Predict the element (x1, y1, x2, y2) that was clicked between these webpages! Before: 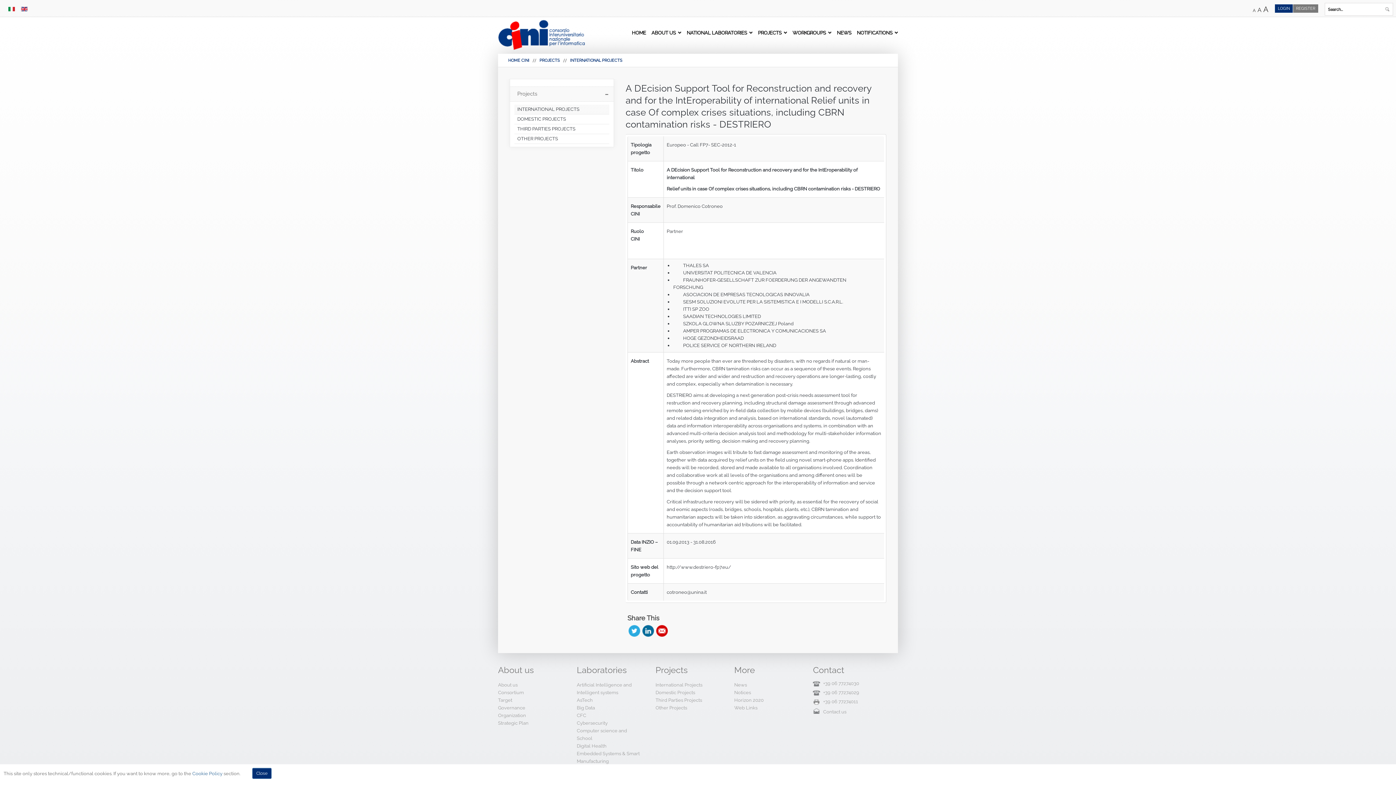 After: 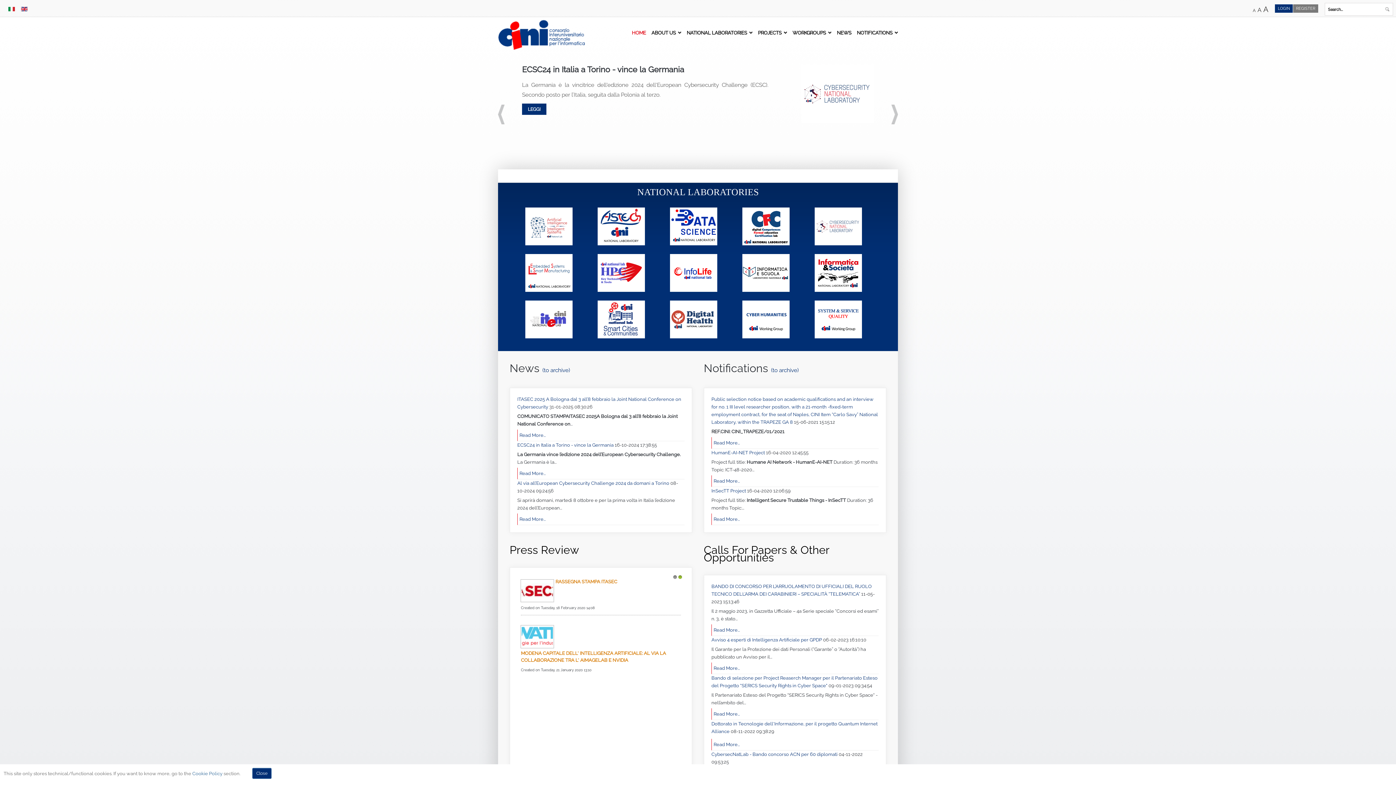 Action: label: HOME CINI bbox: (508, 58, 529, 62)